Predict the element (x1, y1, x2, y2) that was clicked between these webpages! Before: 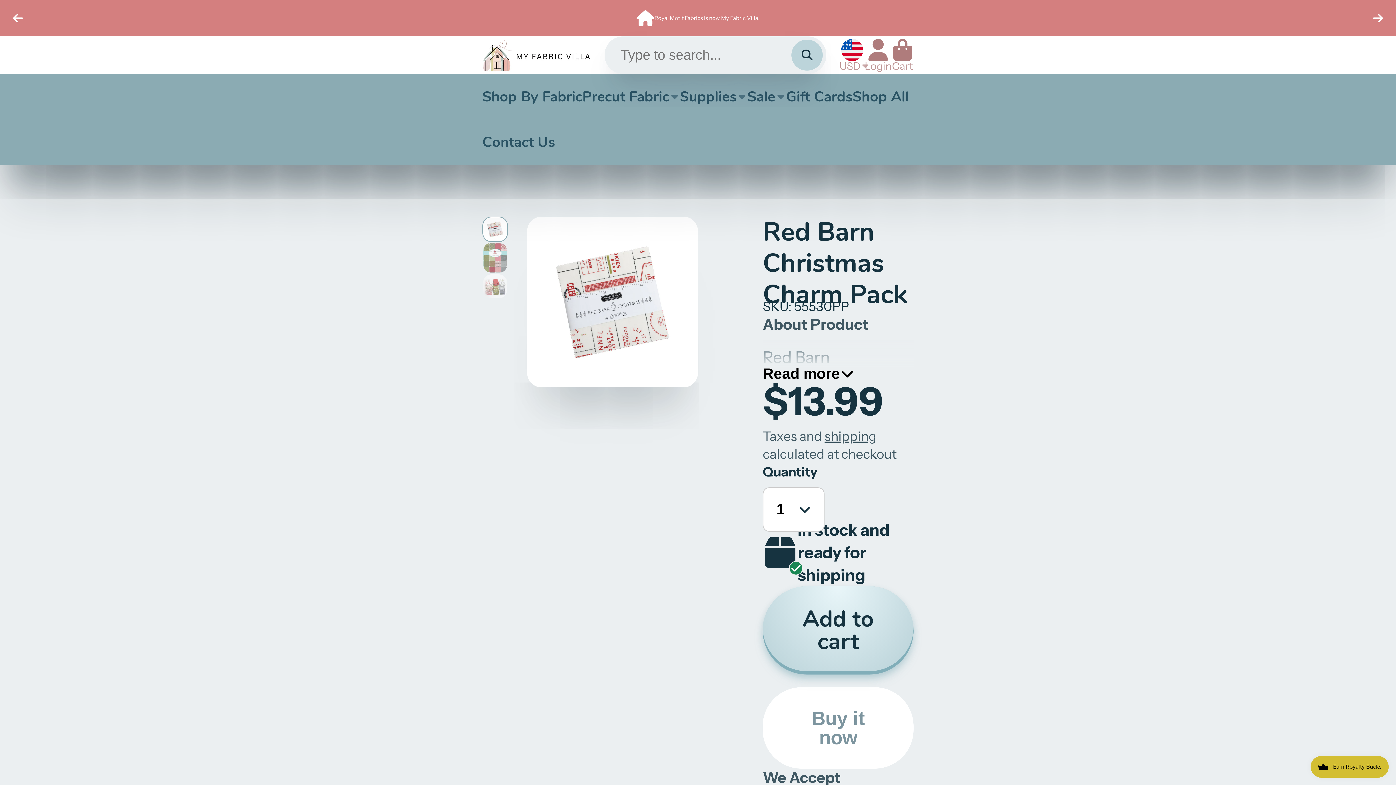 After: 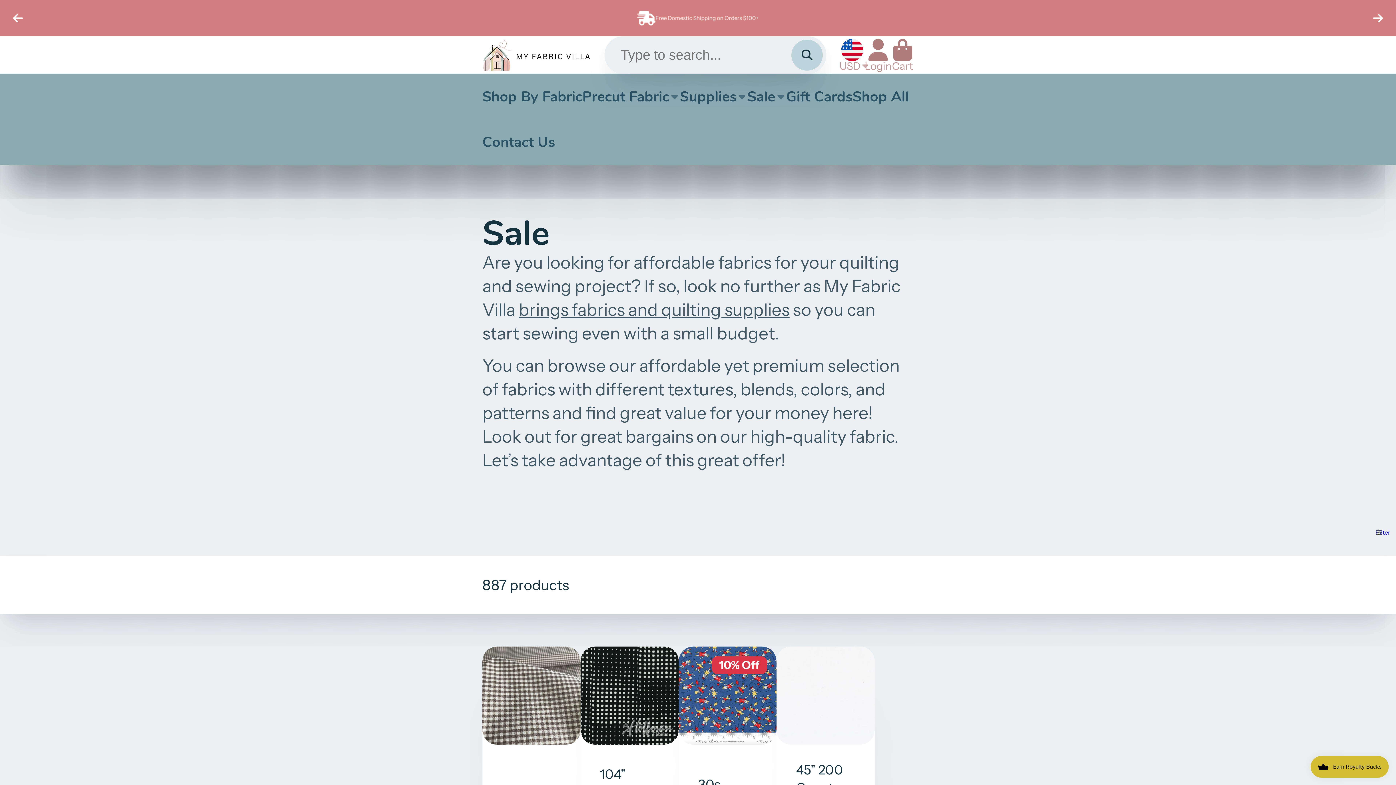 Action: bbox: (747, 73, 786, 119) label: Sale